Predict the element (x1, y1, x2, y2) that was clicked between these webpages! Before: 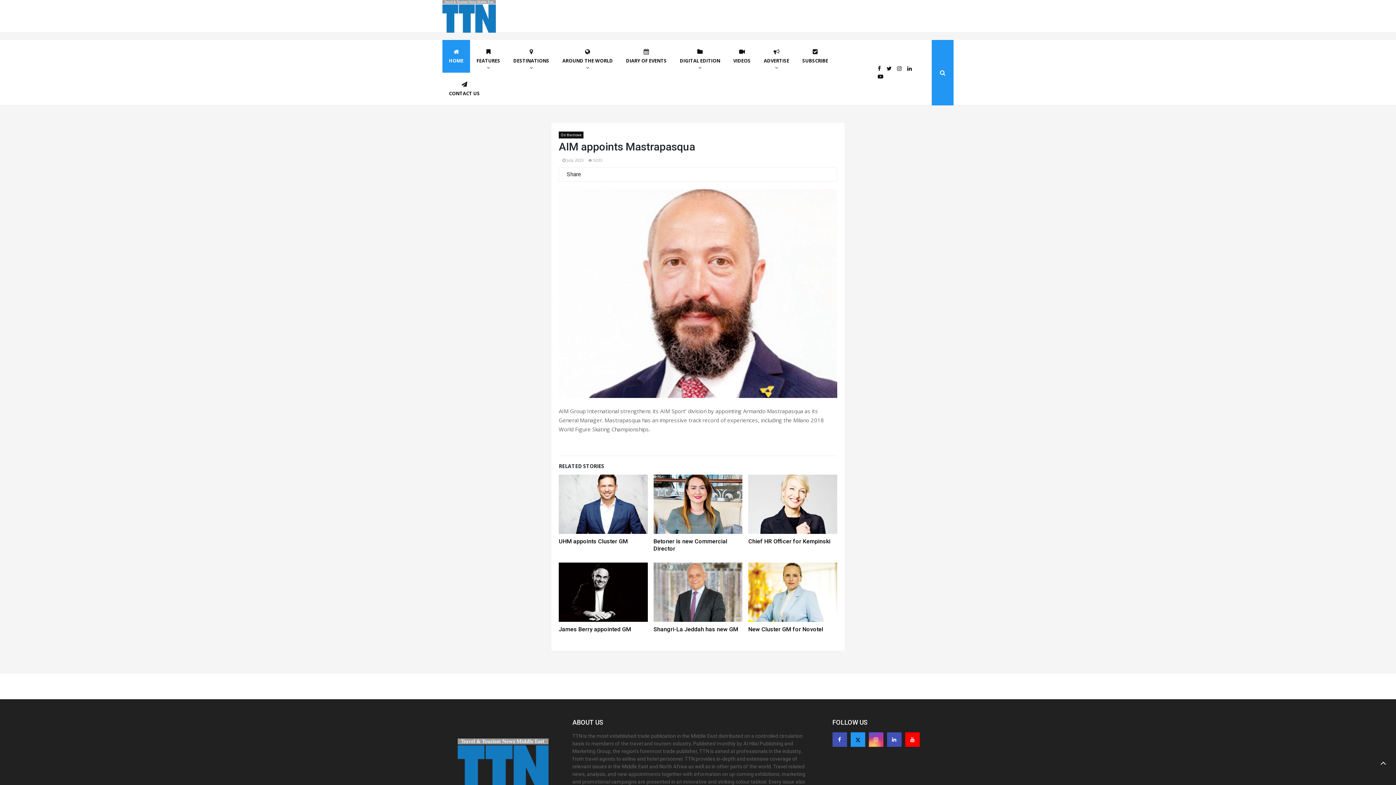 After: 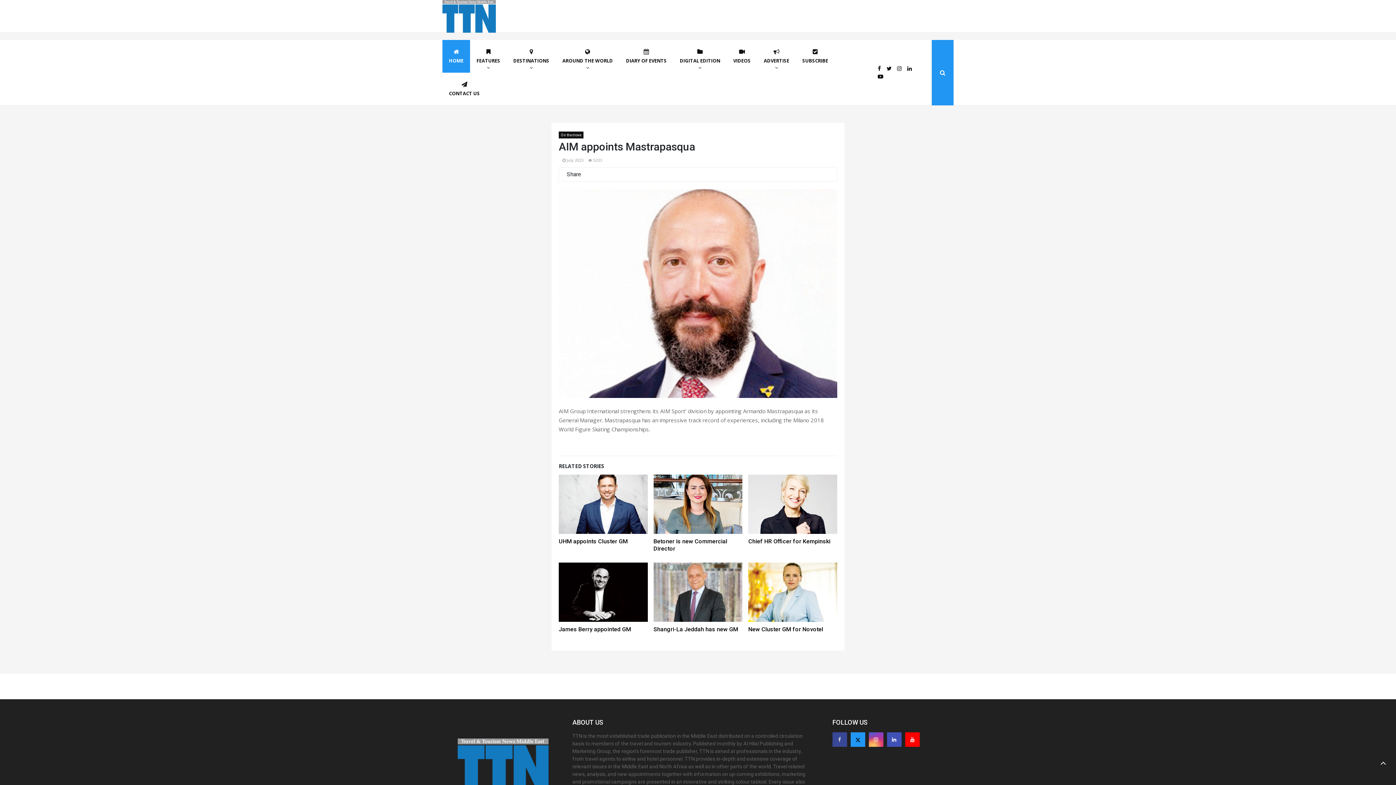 Action: bbox: (832, 732, 847, 747)